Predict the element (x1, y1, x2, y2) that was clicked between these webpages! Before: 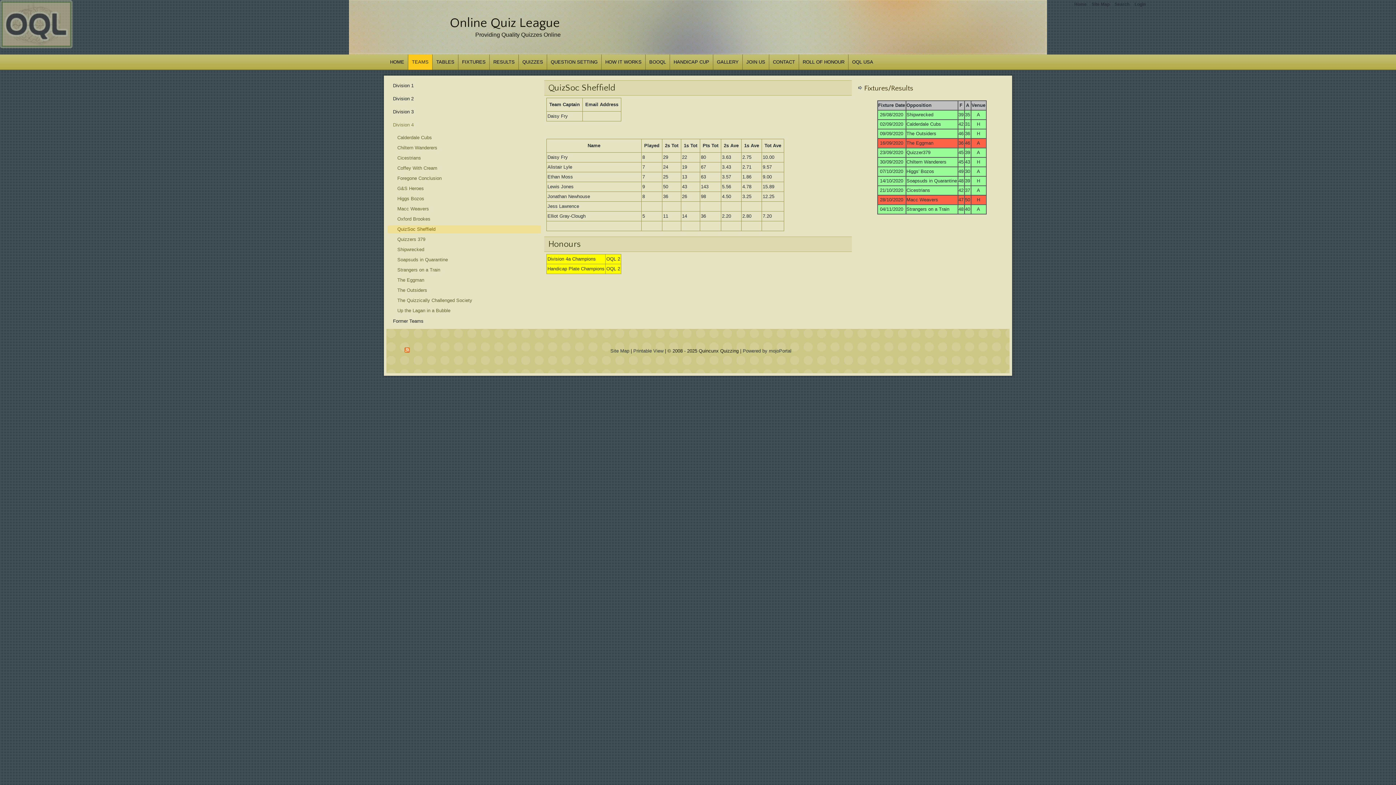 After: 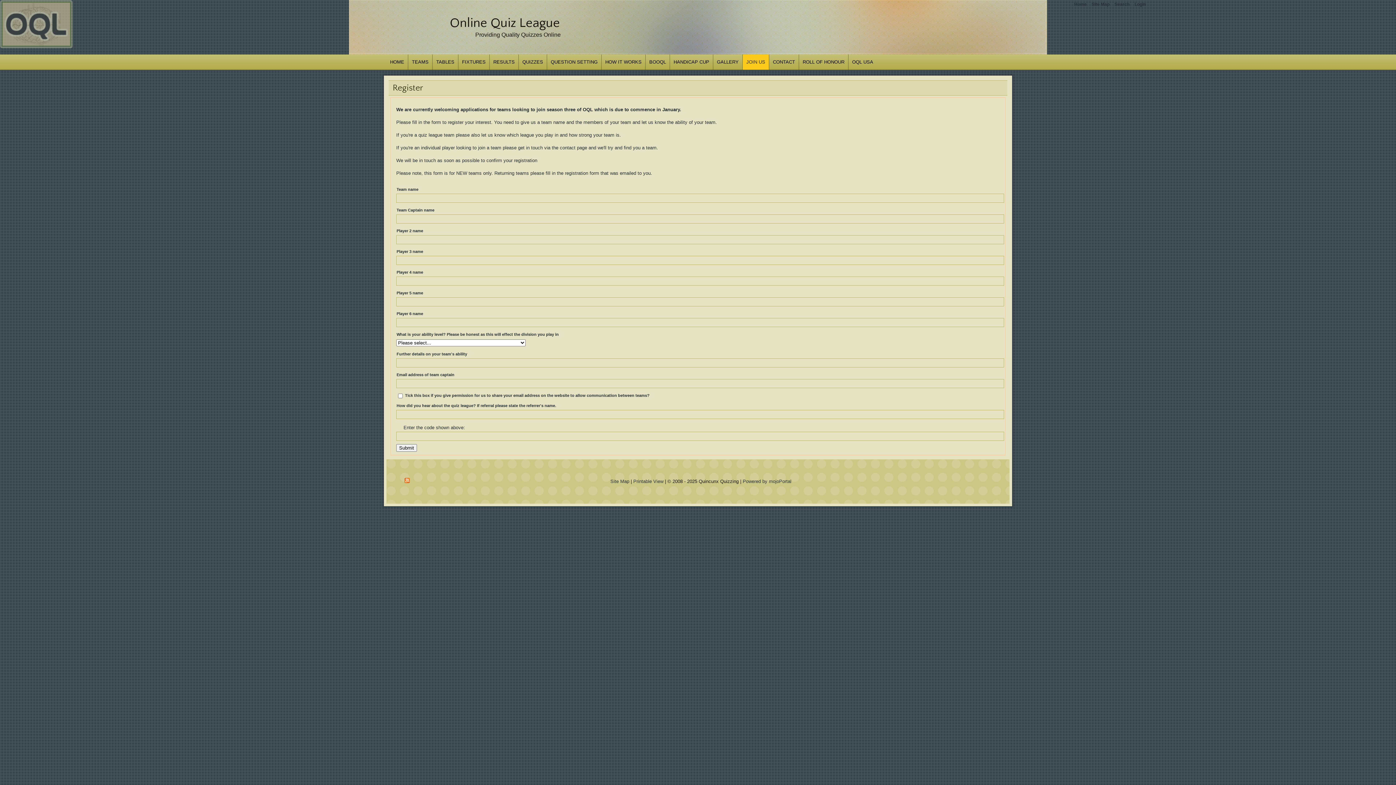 Action: label: JOIN US bbox: (742, 54, 769, 69)